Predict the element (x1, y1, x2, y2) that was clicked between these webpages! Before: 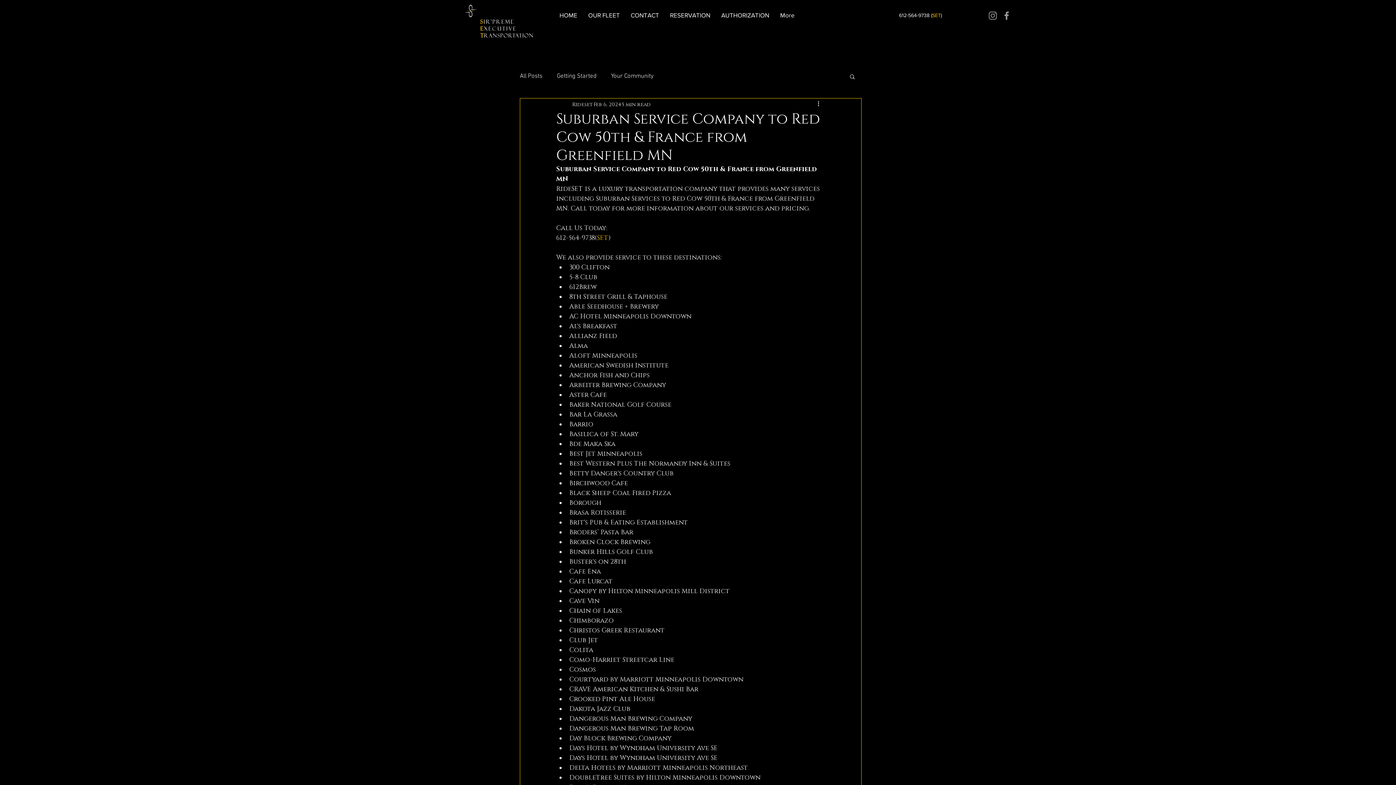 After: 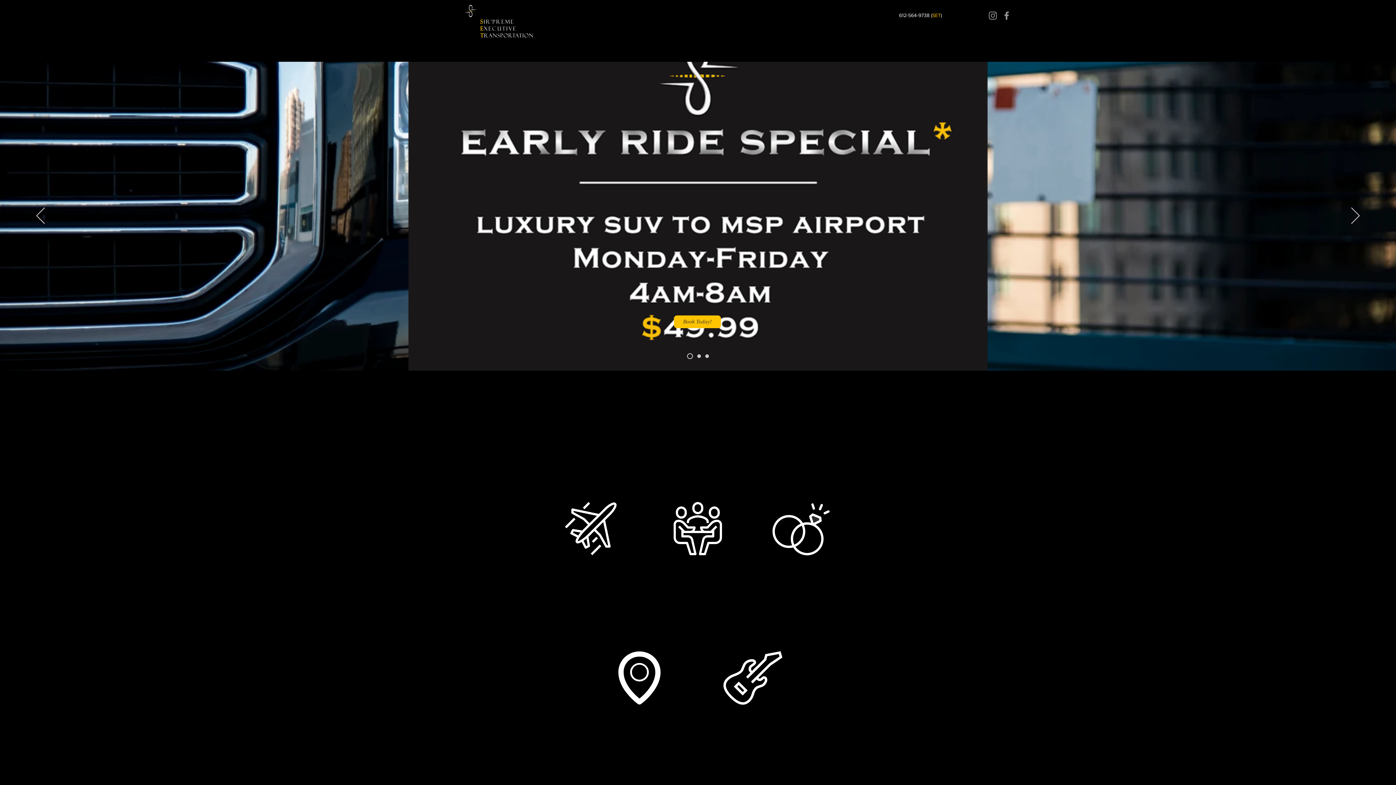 Action: bbox: (554, 6, 582, 24) label: HOME